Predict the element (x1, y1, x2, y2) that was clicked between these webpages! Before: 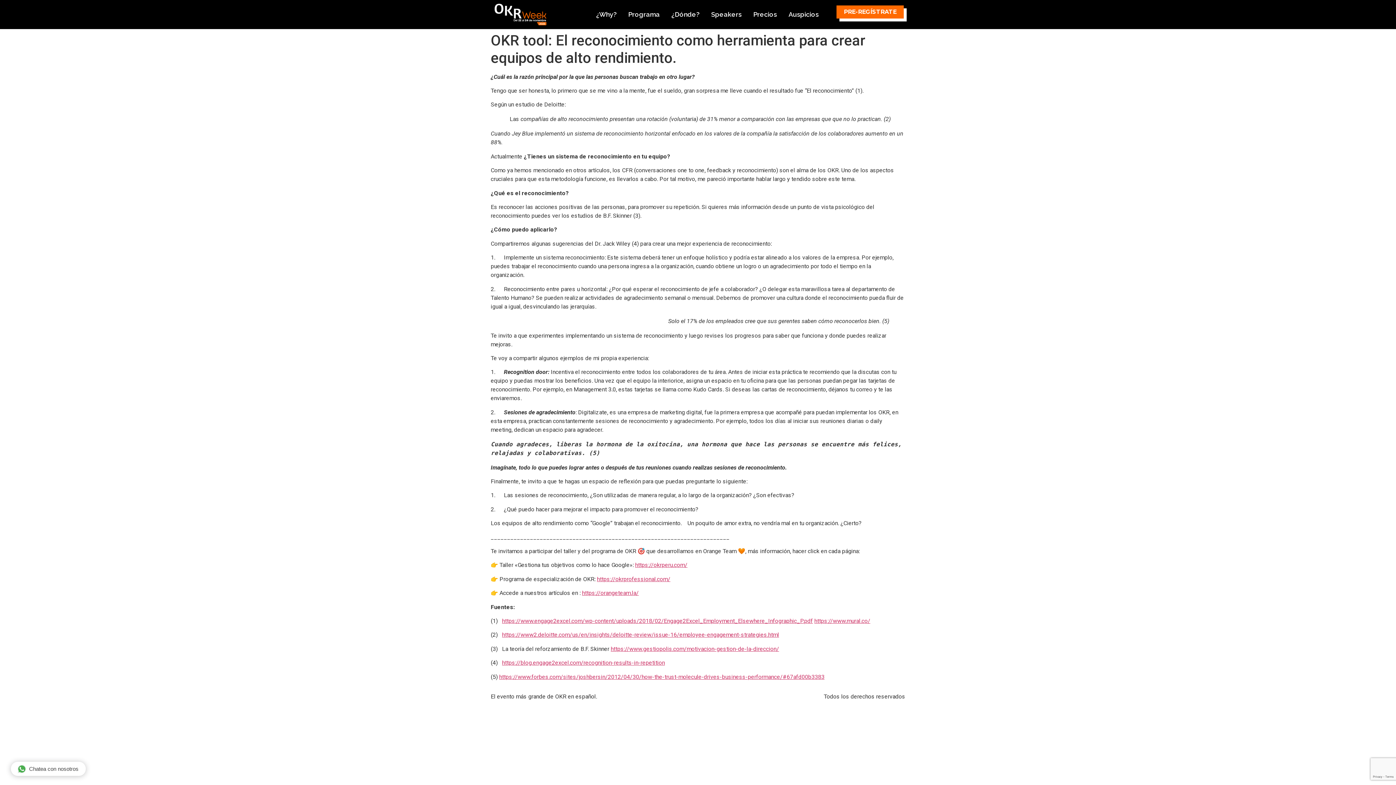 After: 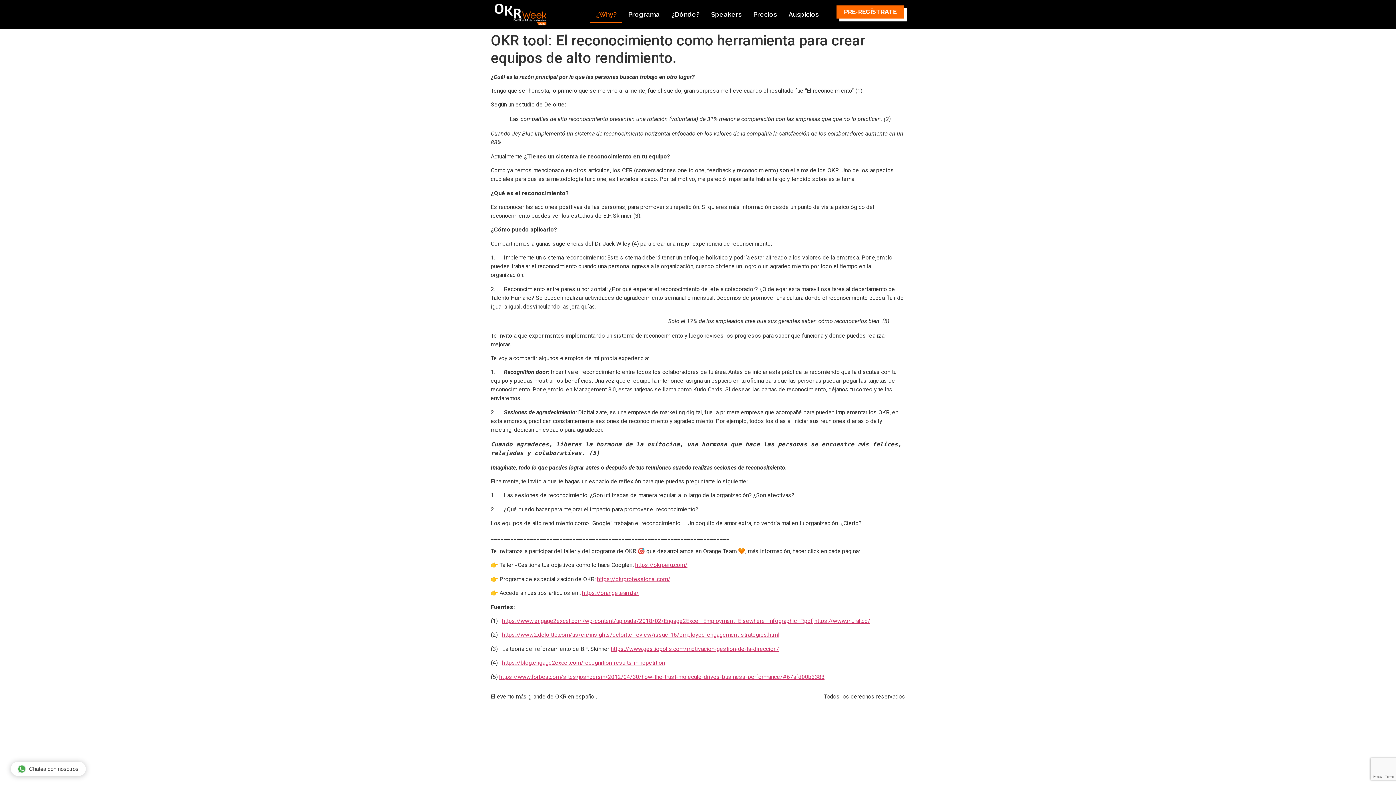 Action: bbox: (590, 6, 622, 22) label: ¿Why?